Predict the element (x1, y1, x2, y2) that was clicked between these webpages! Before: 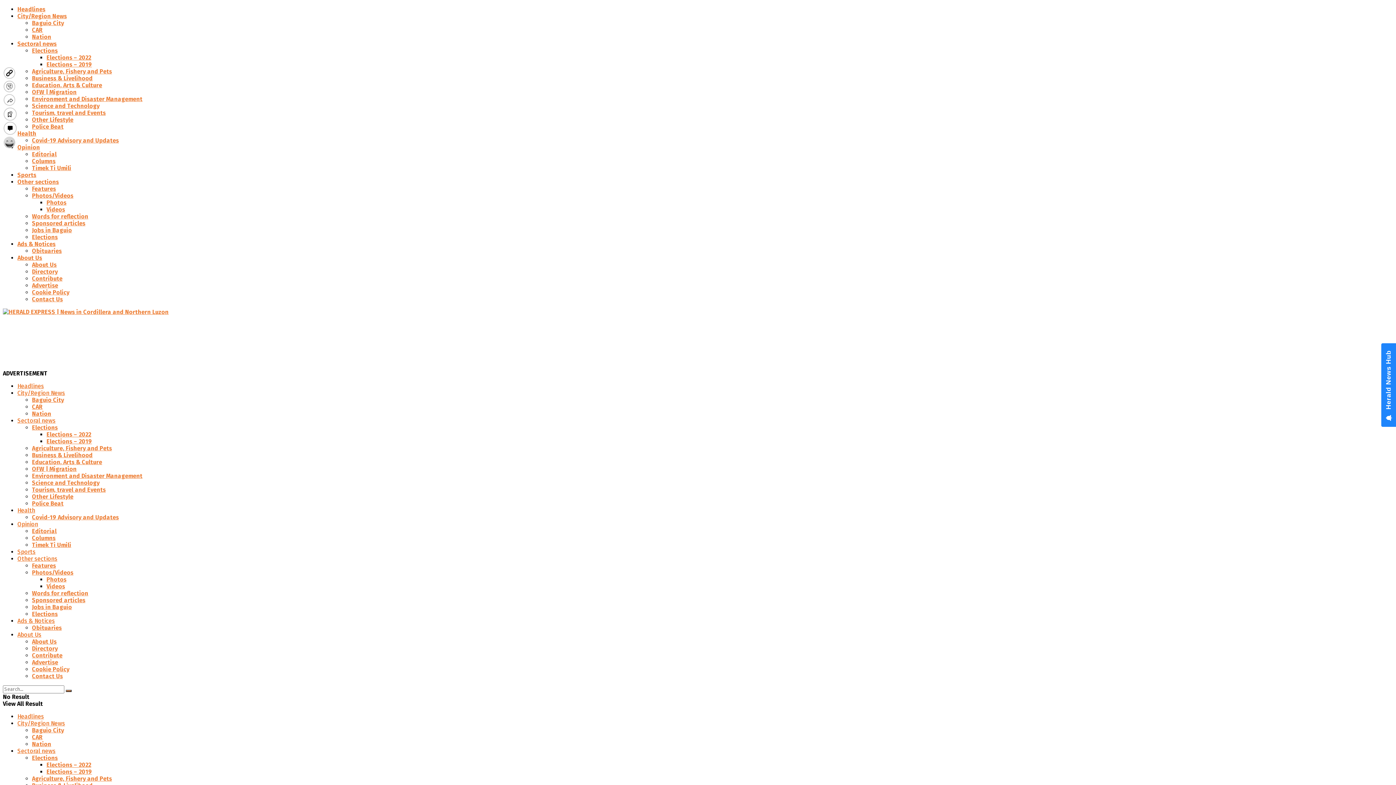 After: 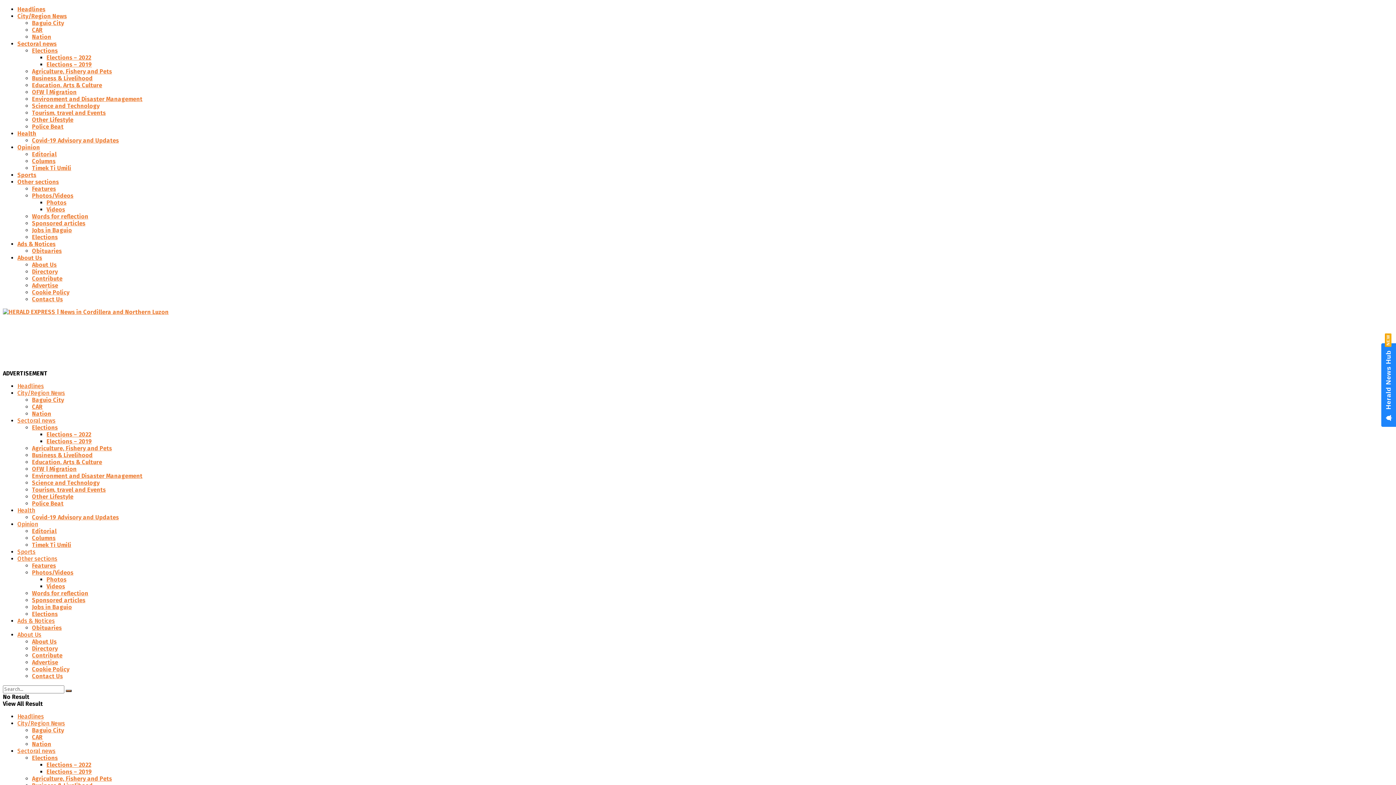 Action: label: Covid-19 Advisory and Updates bbox: (32, 514, 118, 521)